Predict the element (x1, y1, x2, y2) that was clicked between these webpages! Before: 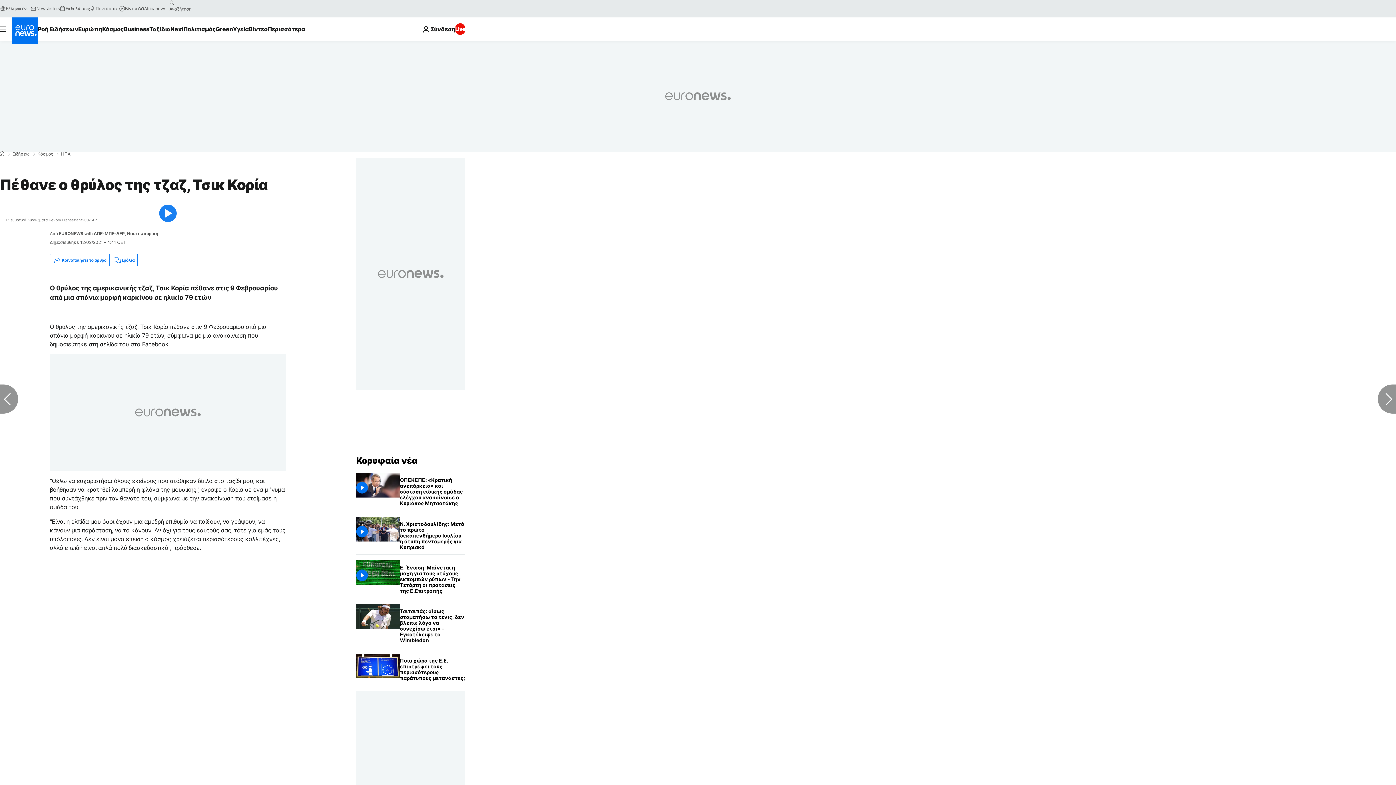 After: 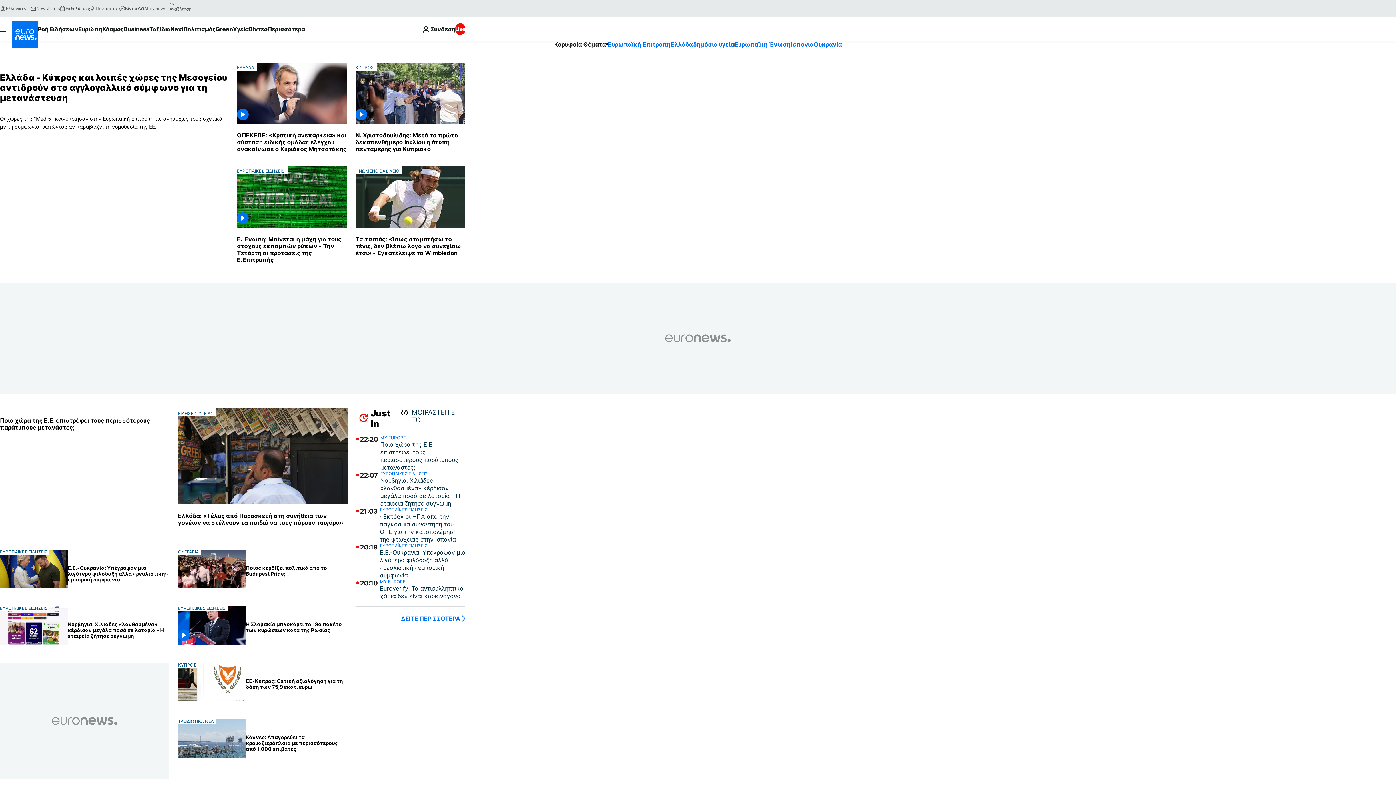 Action: label: Πήγαινε στην Αρχική Σελίδα bbox: (356, 455, 417, 466)